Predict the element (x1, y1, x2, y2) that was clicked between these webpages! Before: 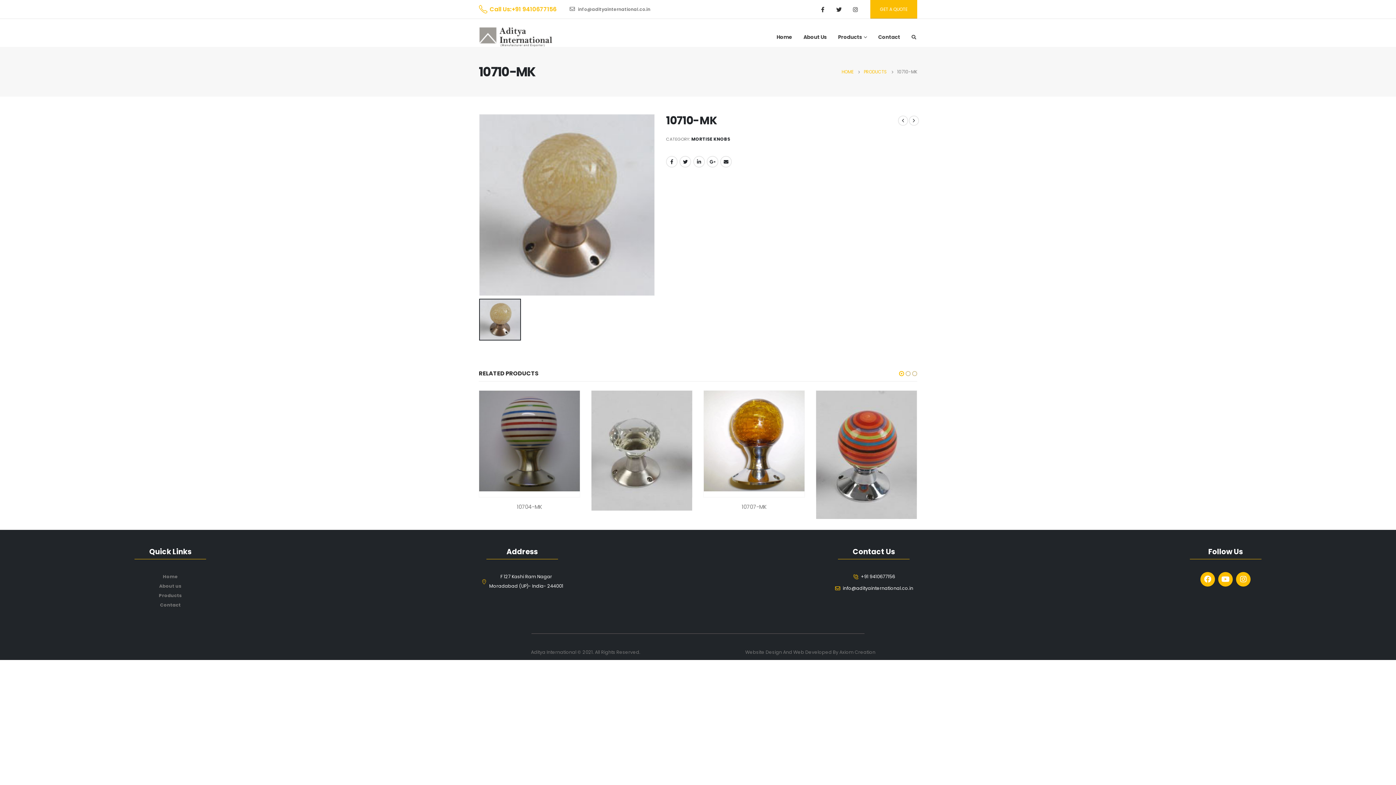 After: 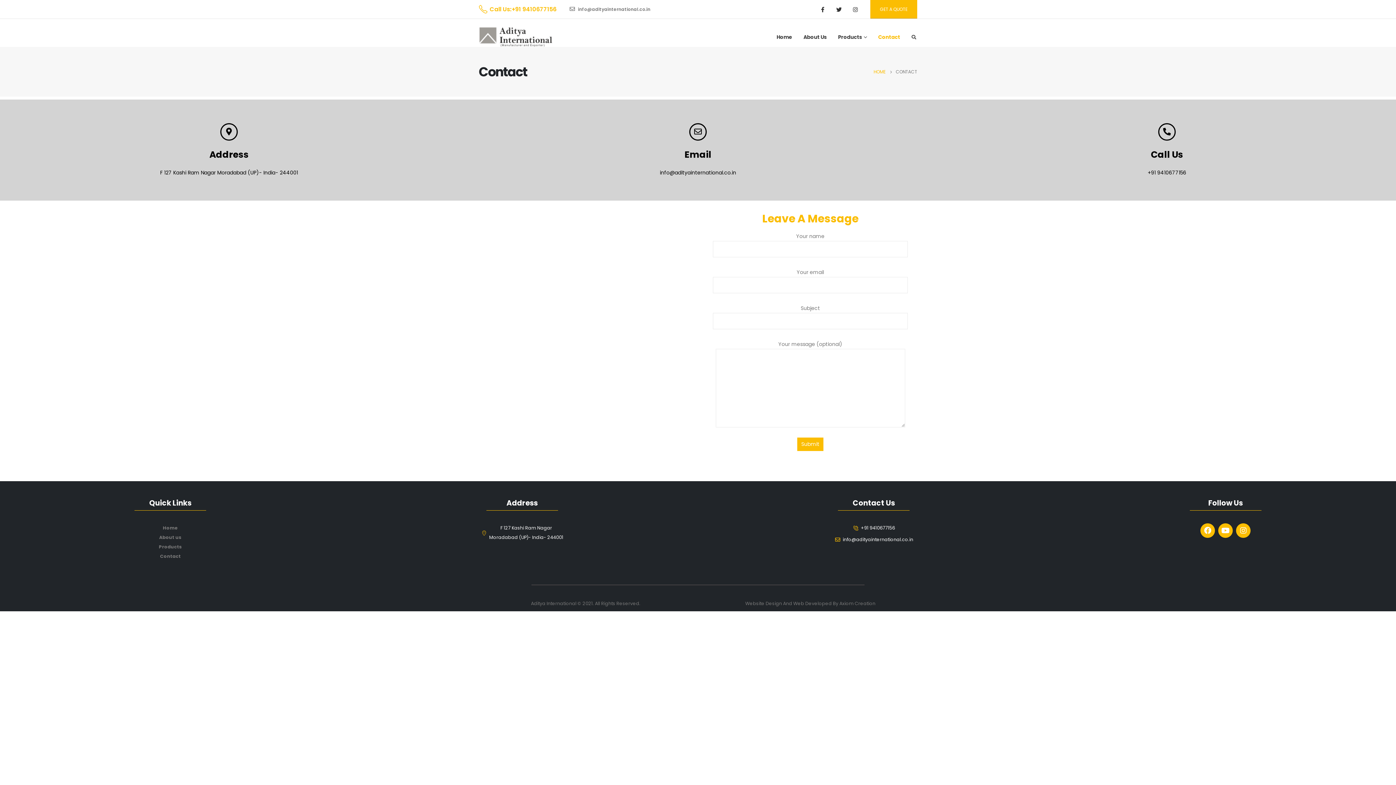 Action: bbox: (870, 0, 917, 18) label: GET A QUOTE